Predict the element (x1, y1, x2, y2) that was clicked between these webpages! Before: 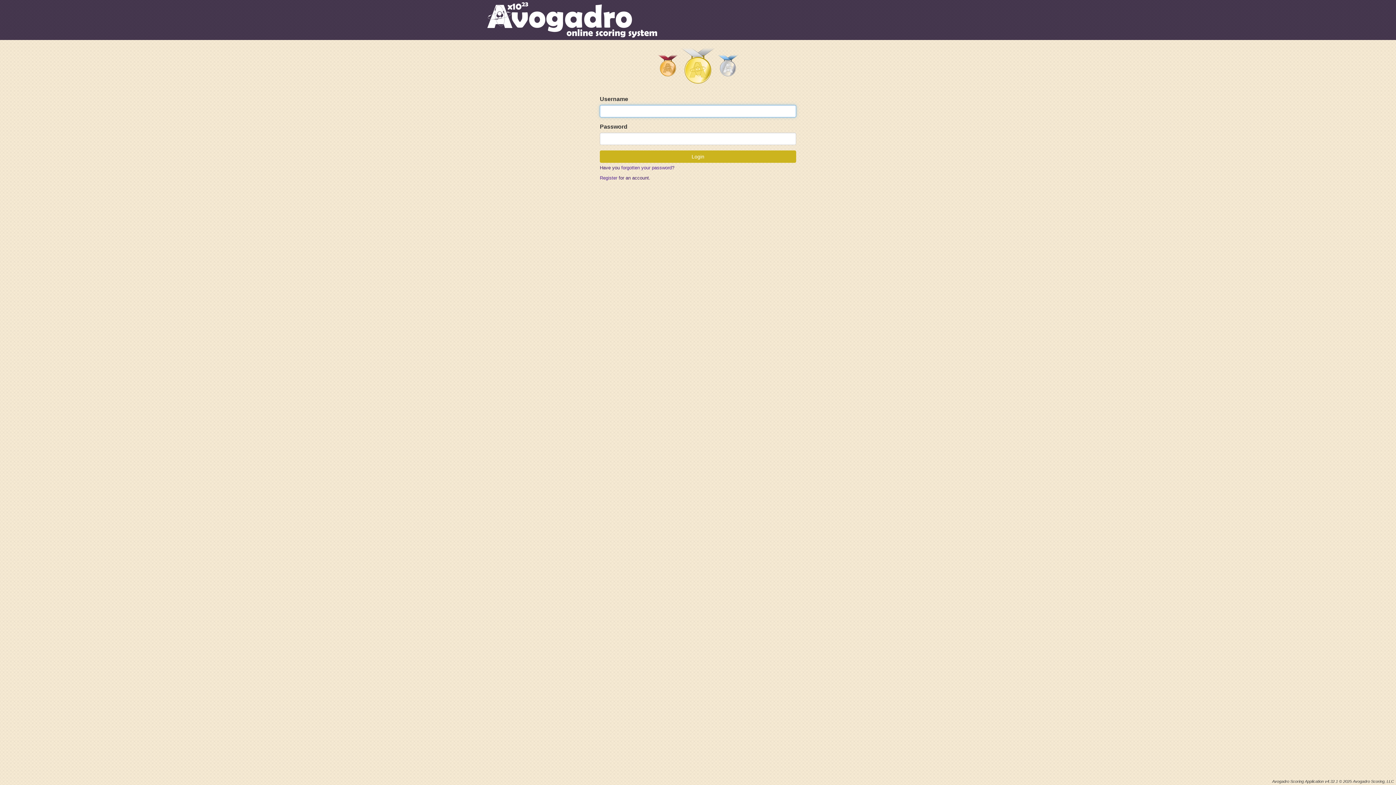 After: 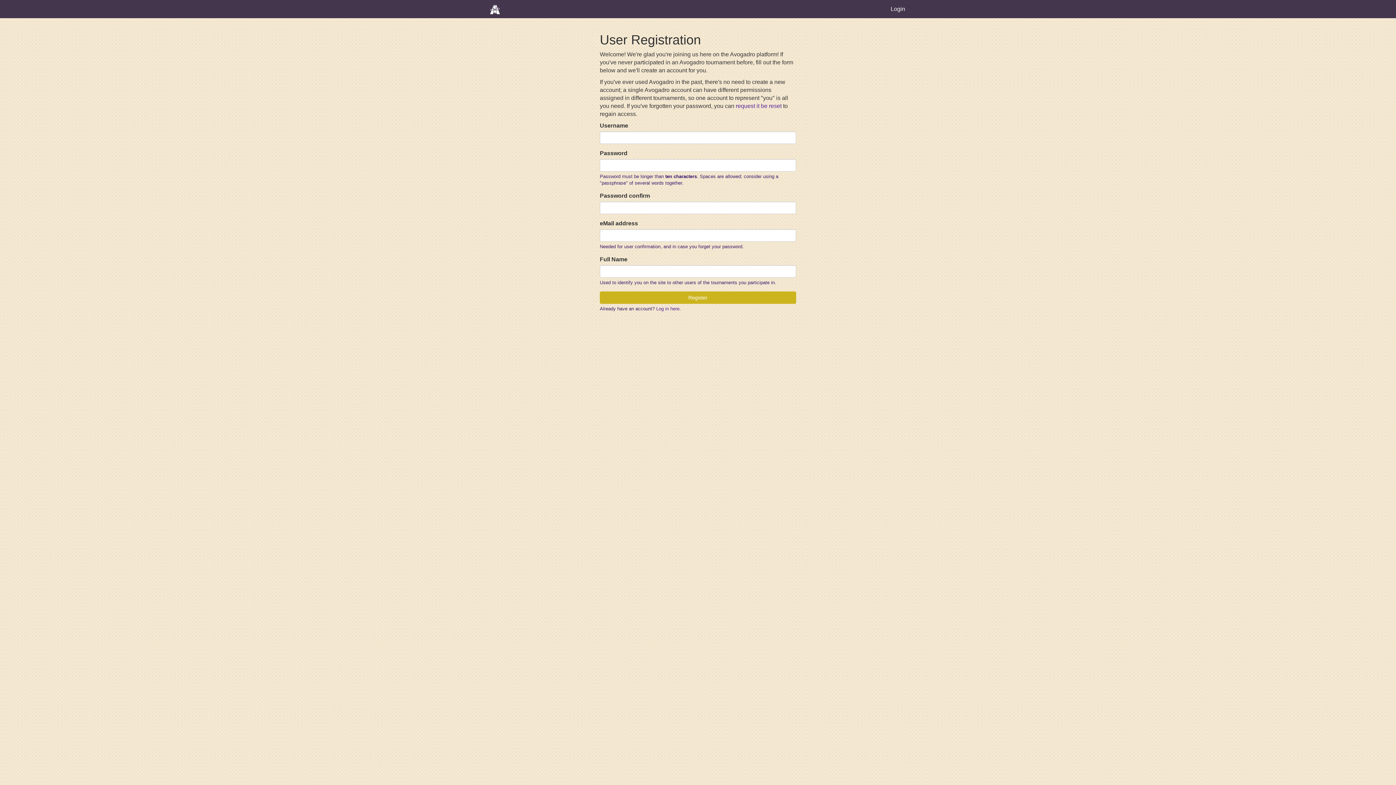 Action: bbox: (600, 175, 617, 180) label: Register